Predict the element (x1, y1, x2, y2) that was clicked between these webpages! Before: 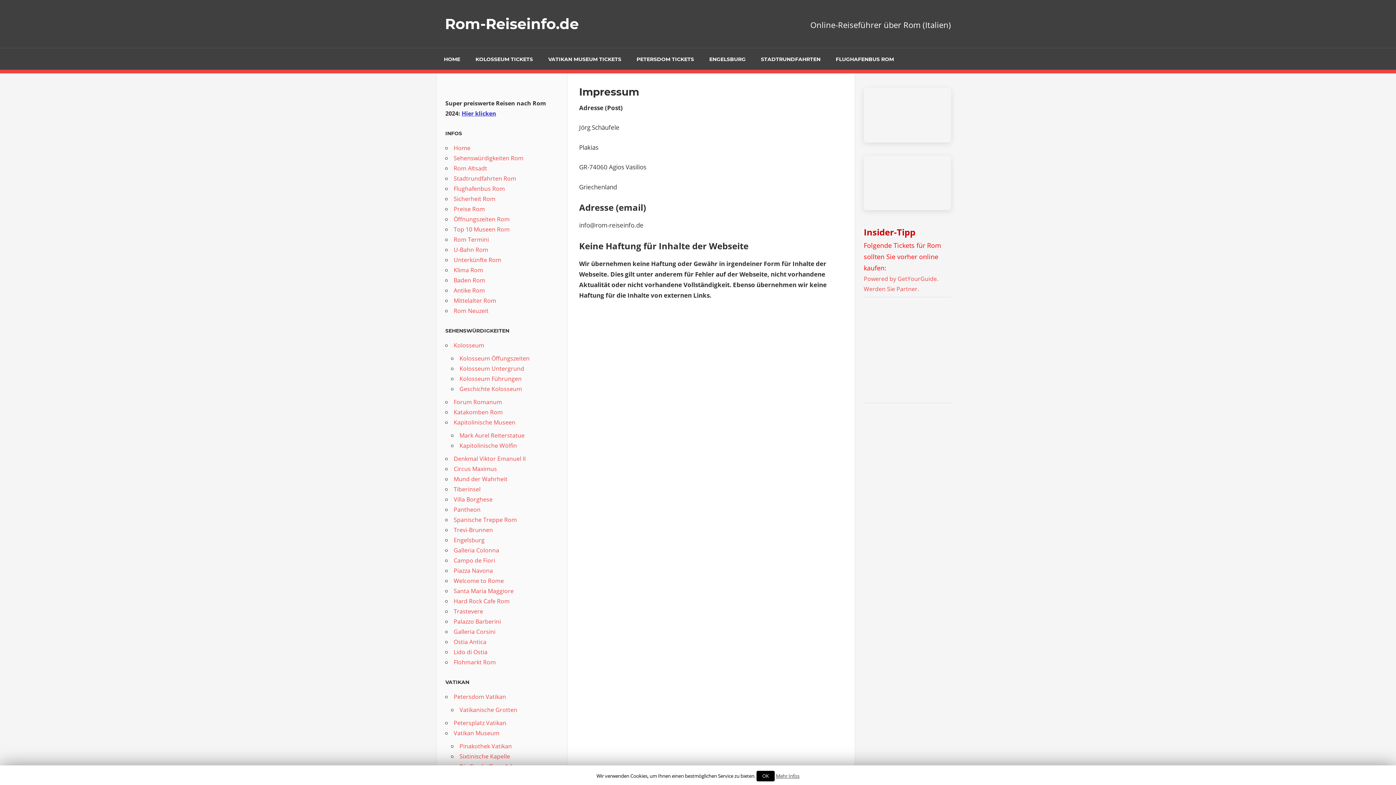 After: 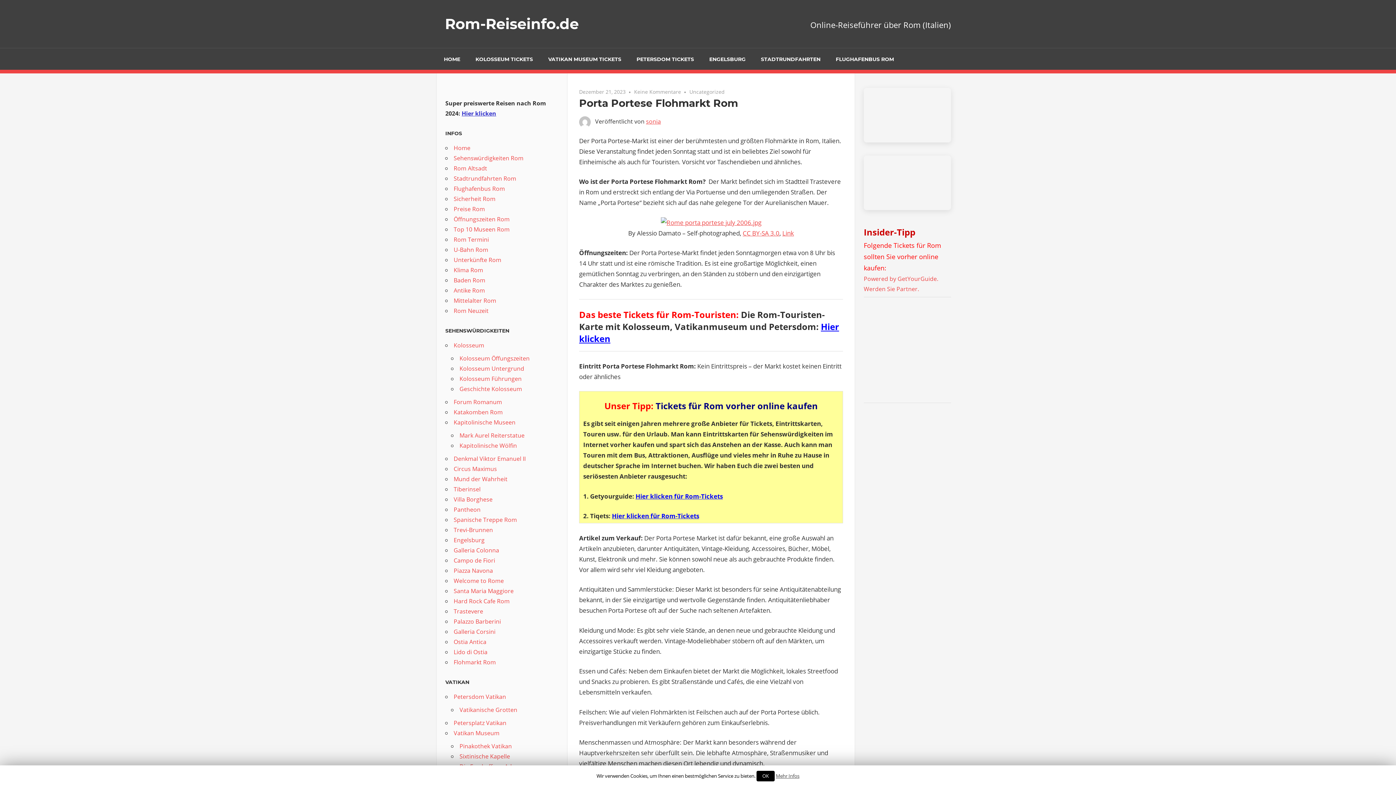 Action: bbox: (453, 658, 496, 666) label: Flohmarkt Rom